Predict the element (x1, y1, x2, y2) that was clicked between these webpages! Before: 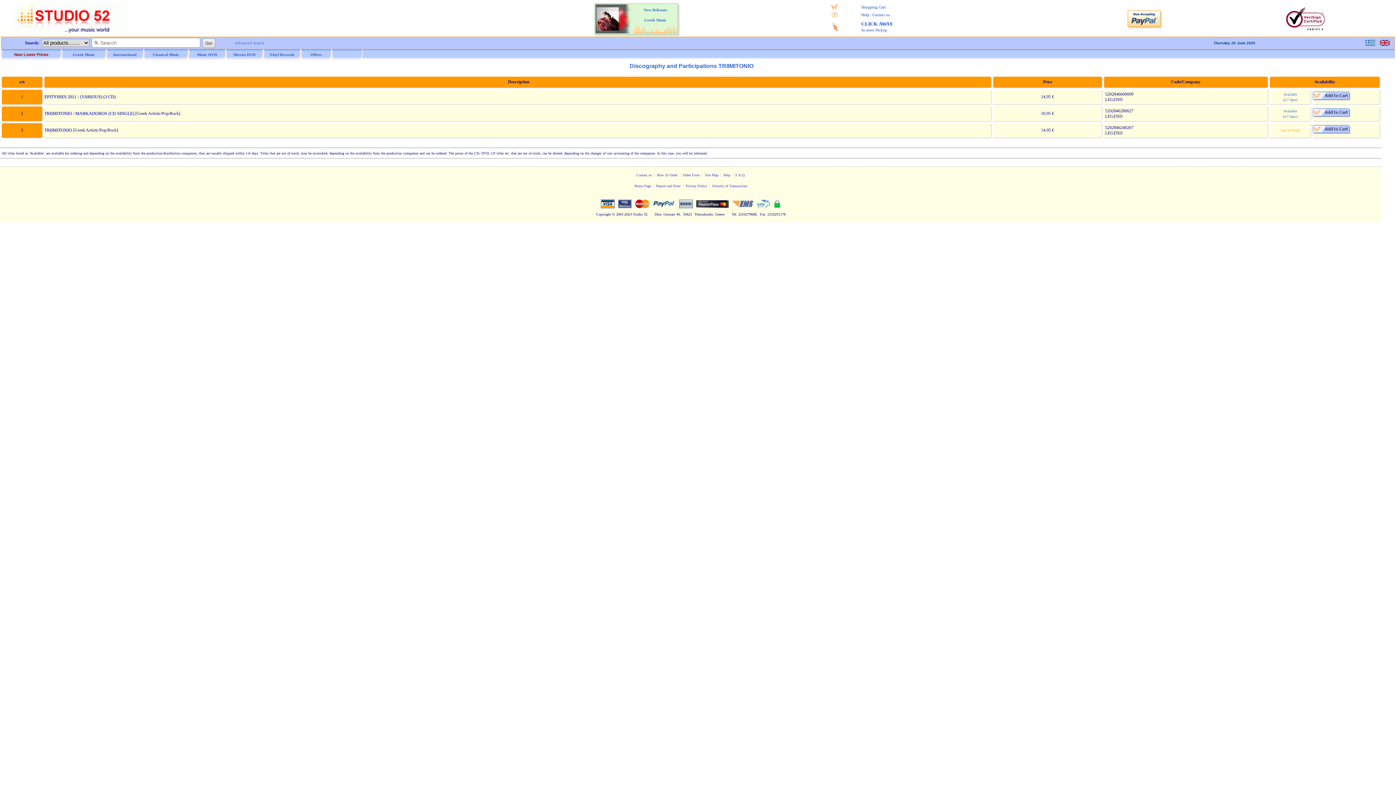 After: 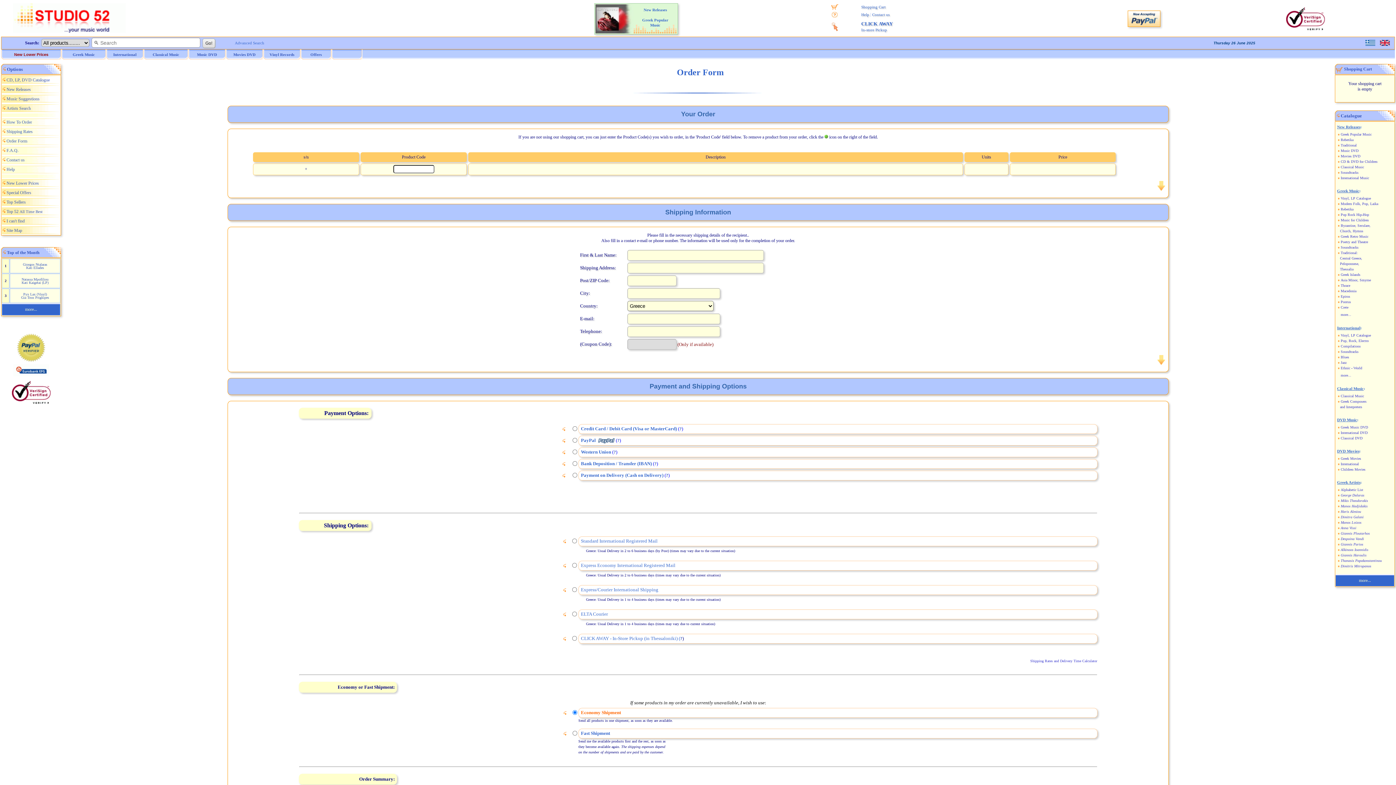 Action: bbox: (682, 173, 700, 177) label: Order Form